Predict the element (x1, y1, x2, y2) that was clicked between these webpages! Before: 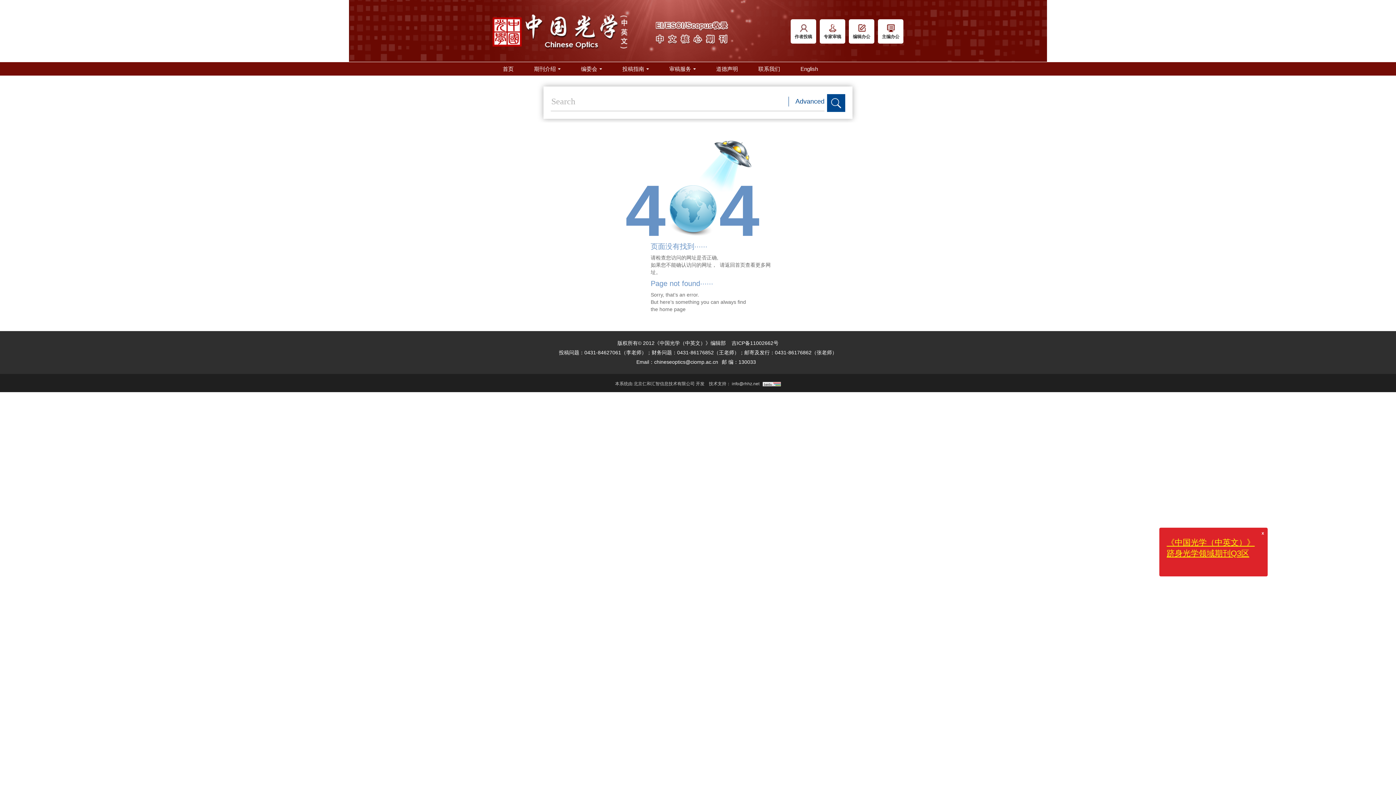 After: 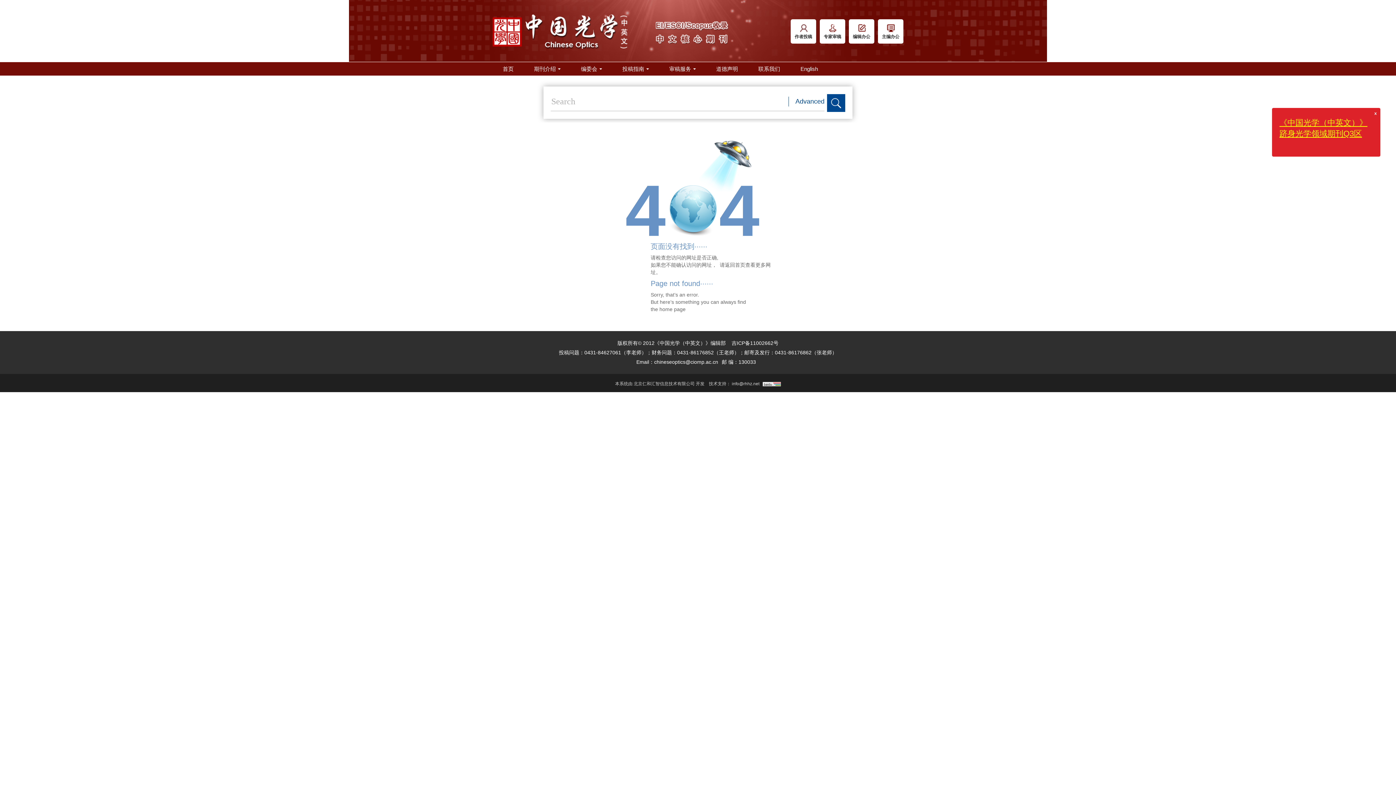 Action: bbox: (492, 14, 629, 48)